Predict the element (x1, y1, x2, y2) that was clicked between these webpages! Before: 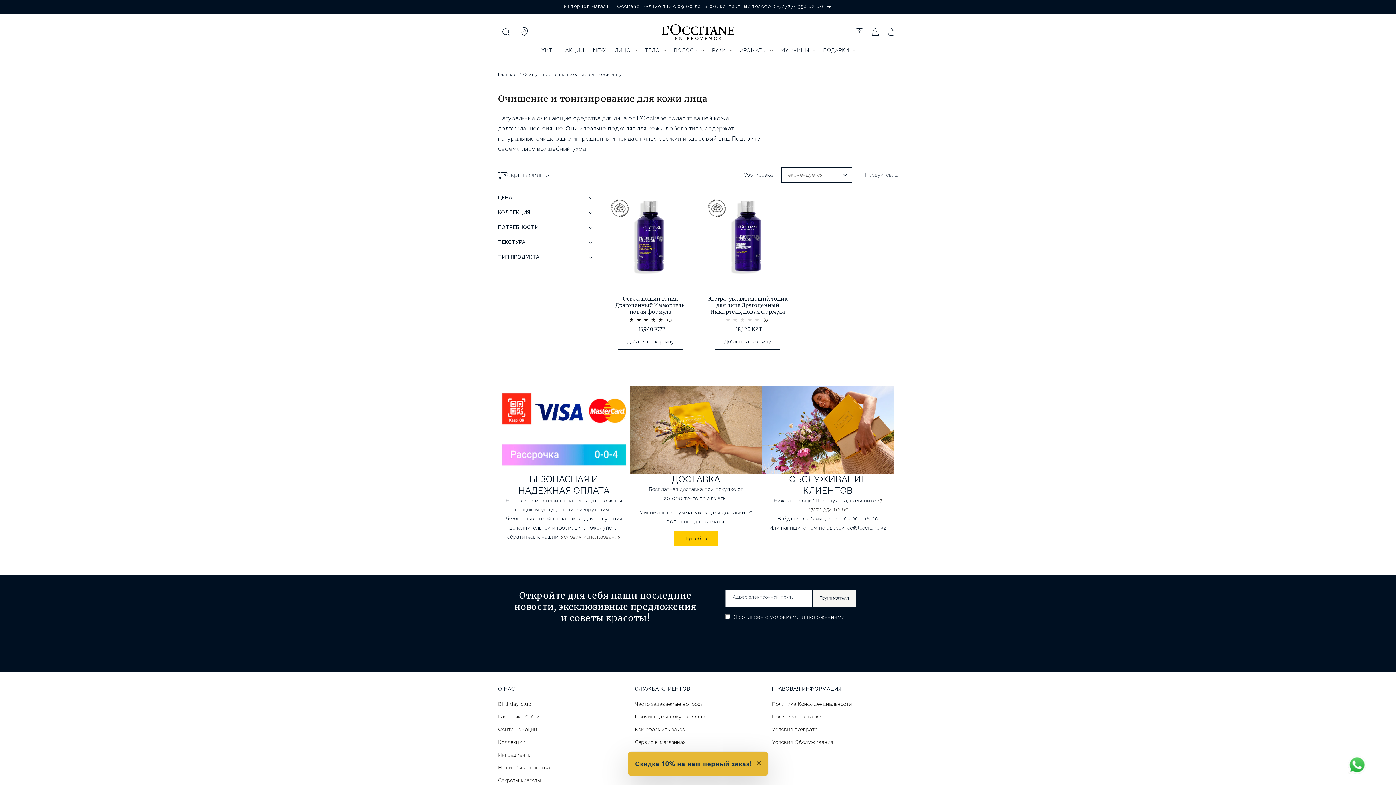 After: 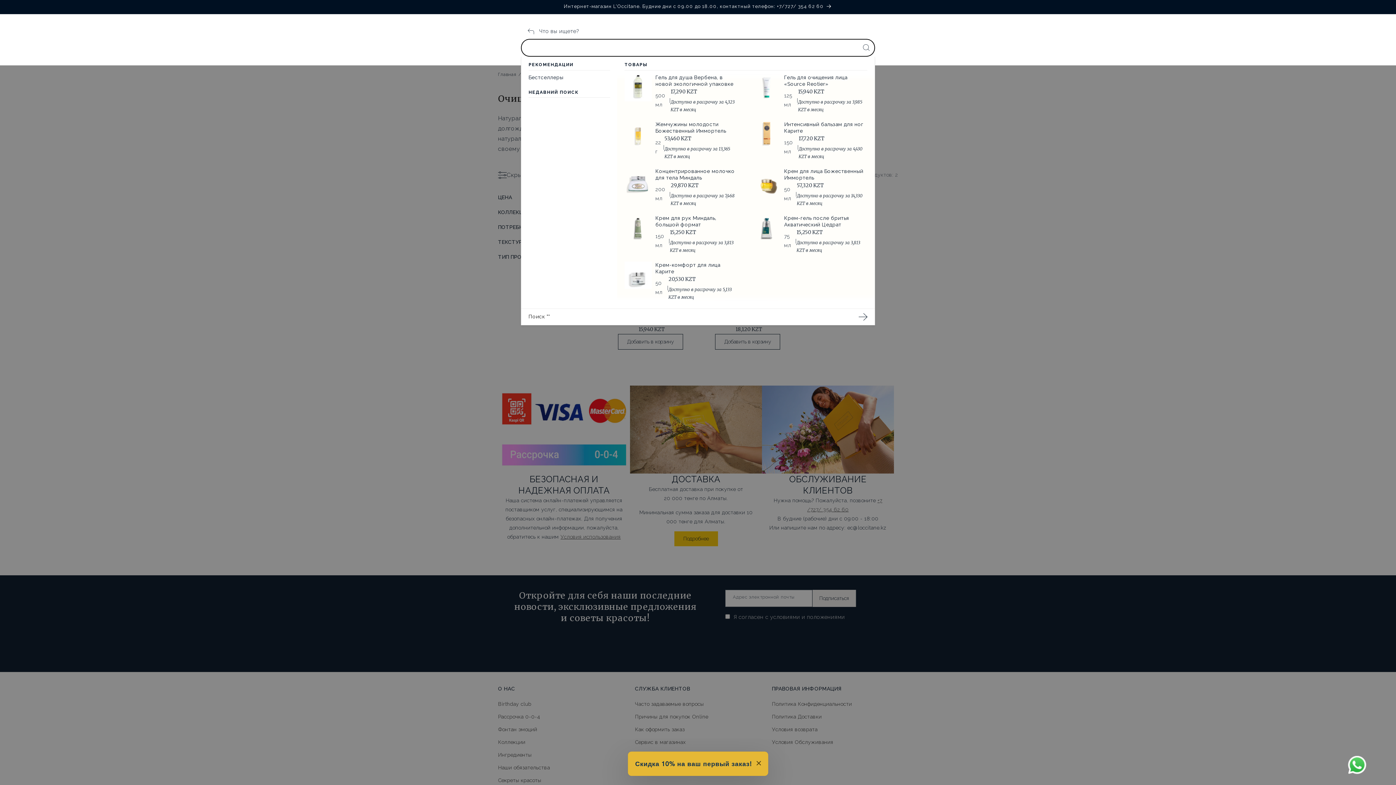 Action: bbox: (498, 28, 514, 35) label: Поиск